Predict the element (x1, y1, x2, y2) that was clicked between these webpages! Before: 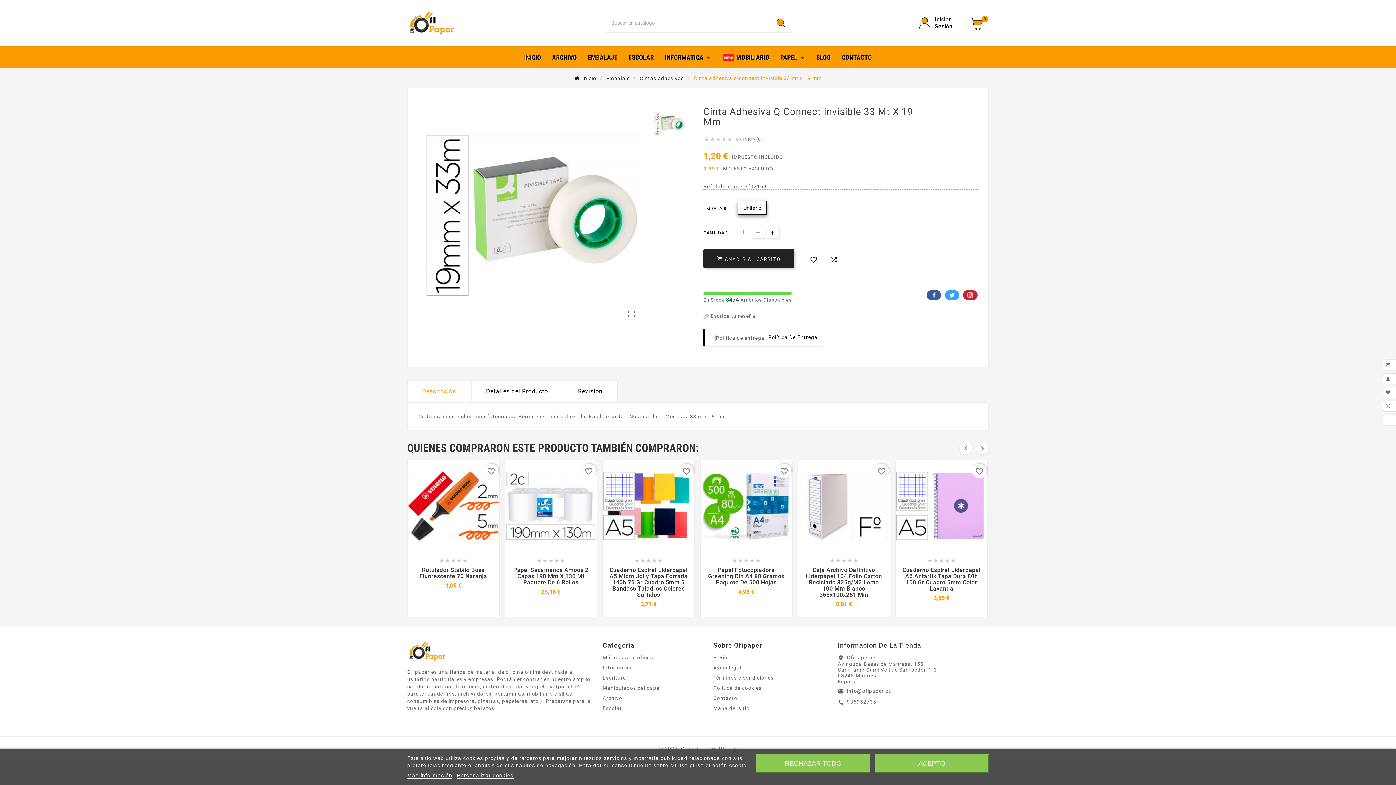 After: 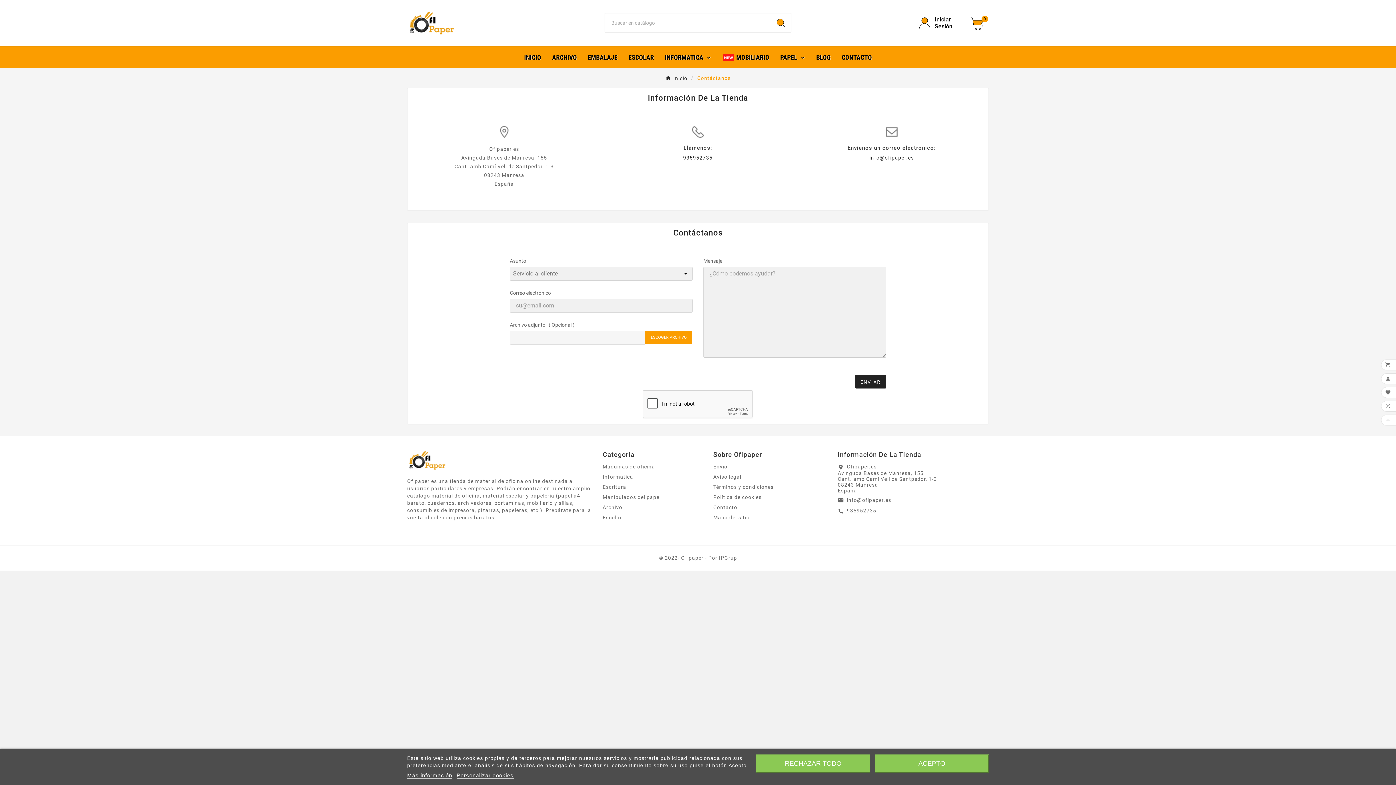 Action: bbox: (713, 695, 737, 701) label: Contacto